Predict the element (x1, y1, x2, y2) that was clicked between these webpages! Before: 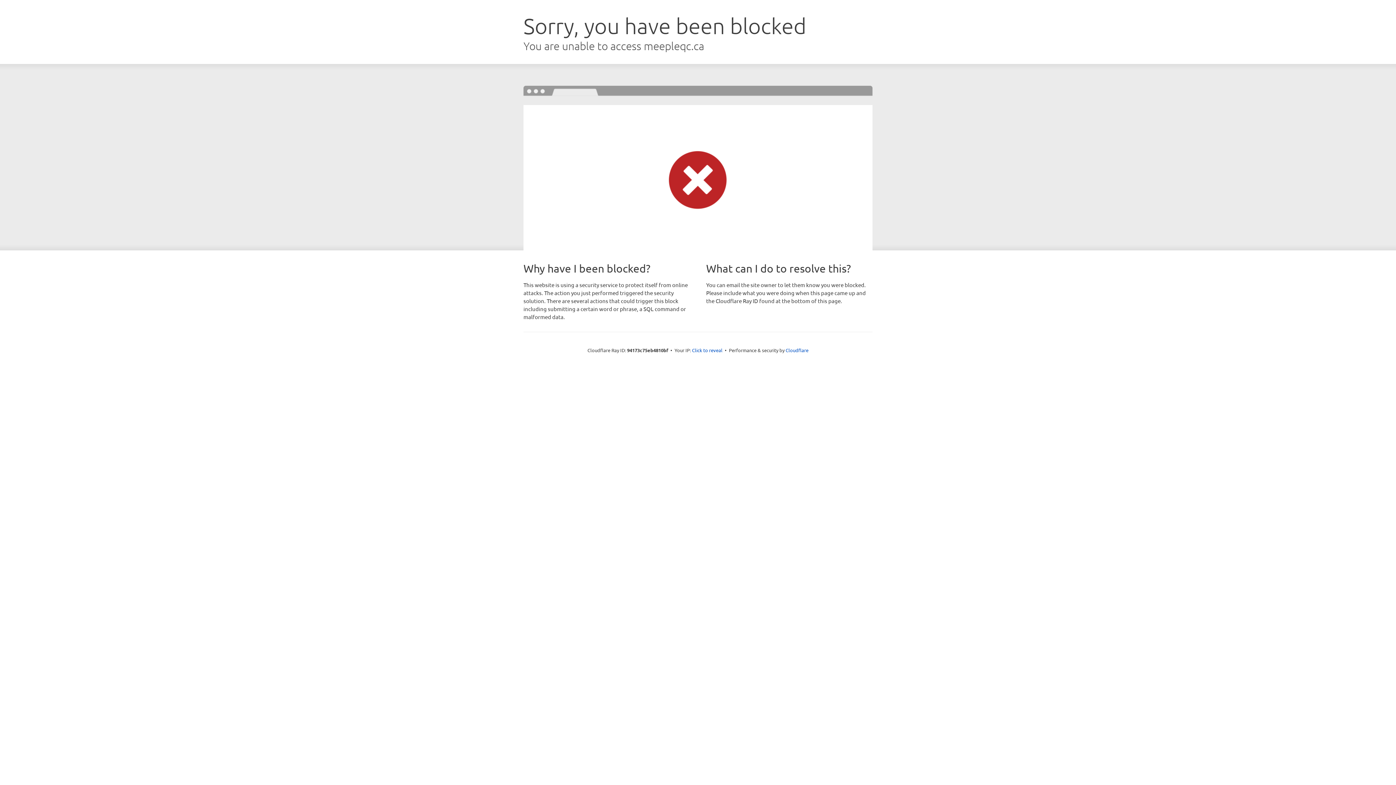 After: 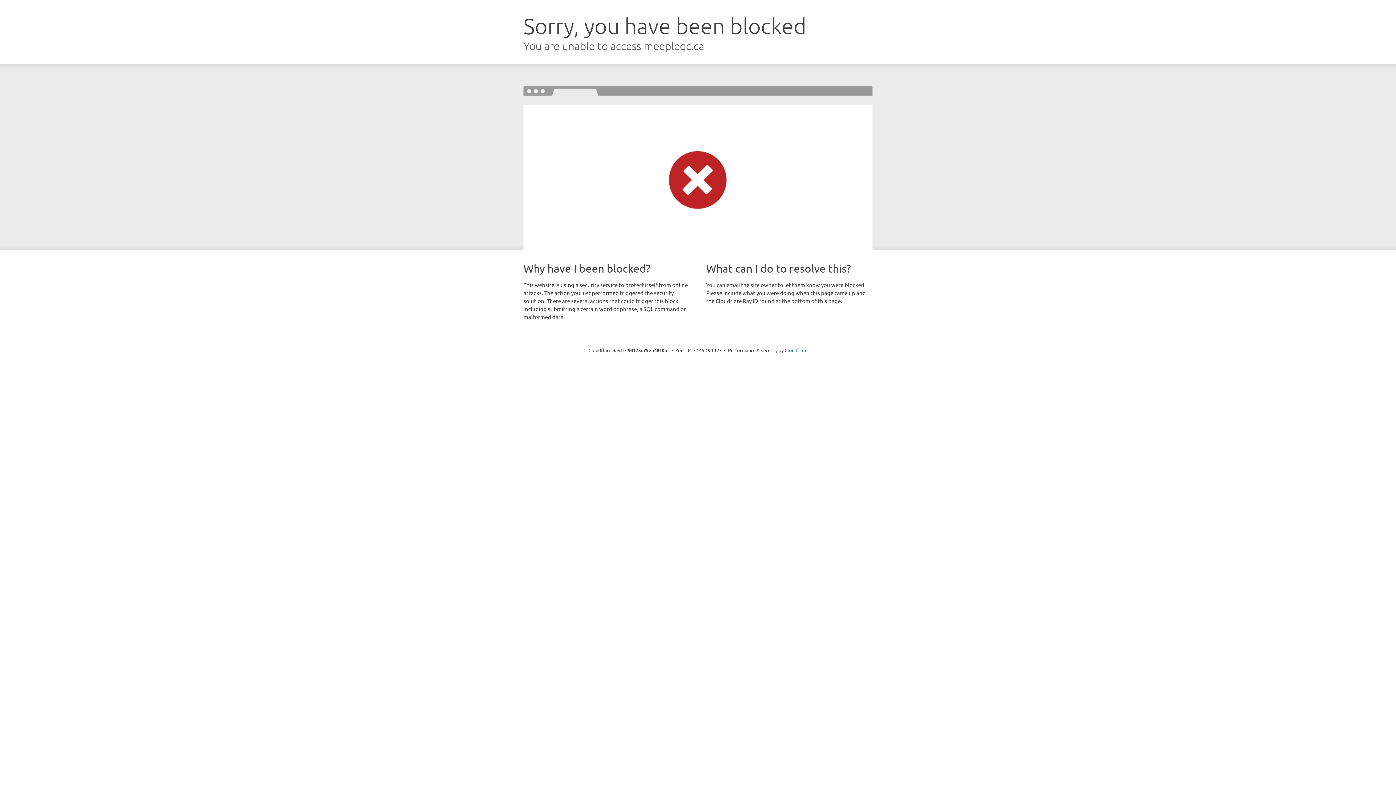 Action: bbox: (692, 346, 722, 353) label: Click to reveal